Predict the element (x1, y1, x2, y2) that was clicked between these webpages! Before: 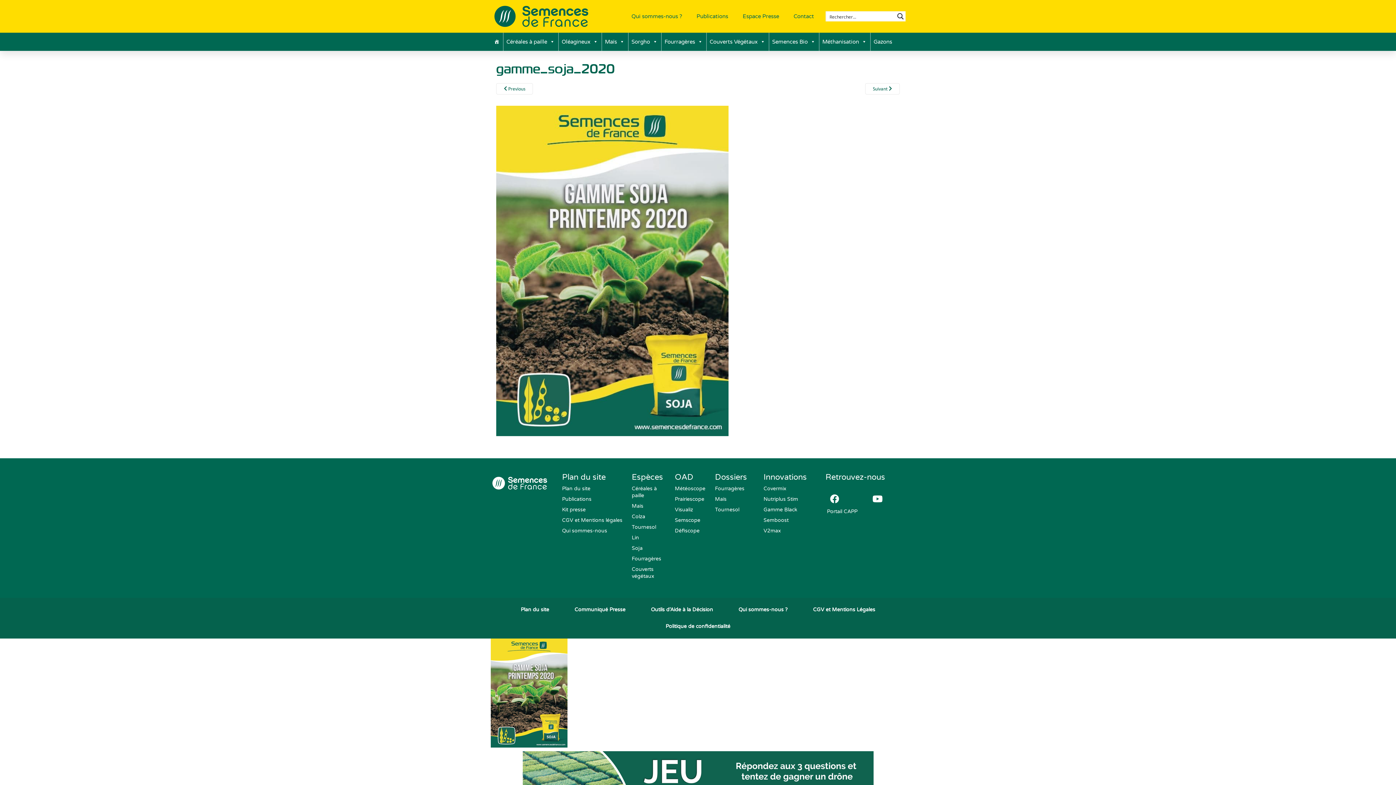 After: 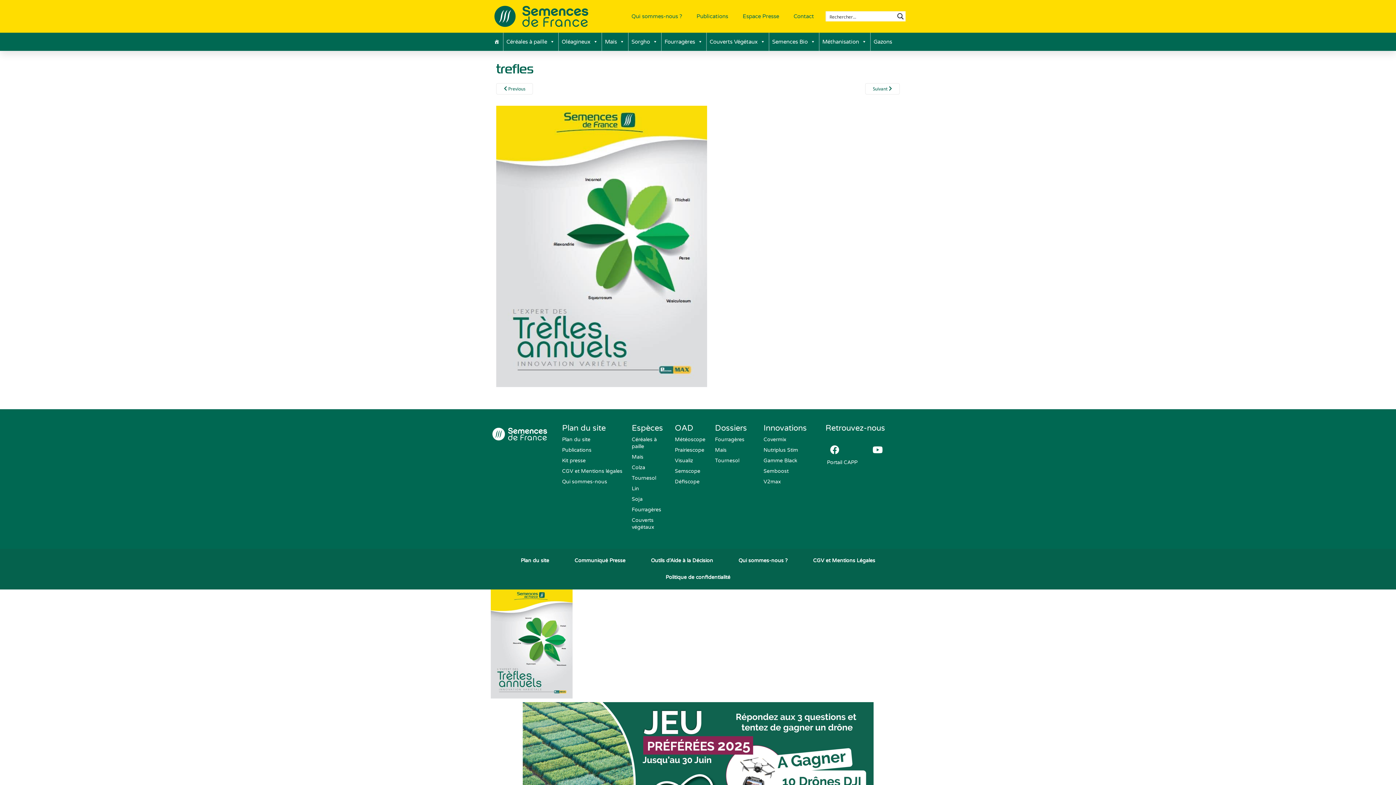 Action: label: Suivant  bbox: (865, 83, 900, 94)